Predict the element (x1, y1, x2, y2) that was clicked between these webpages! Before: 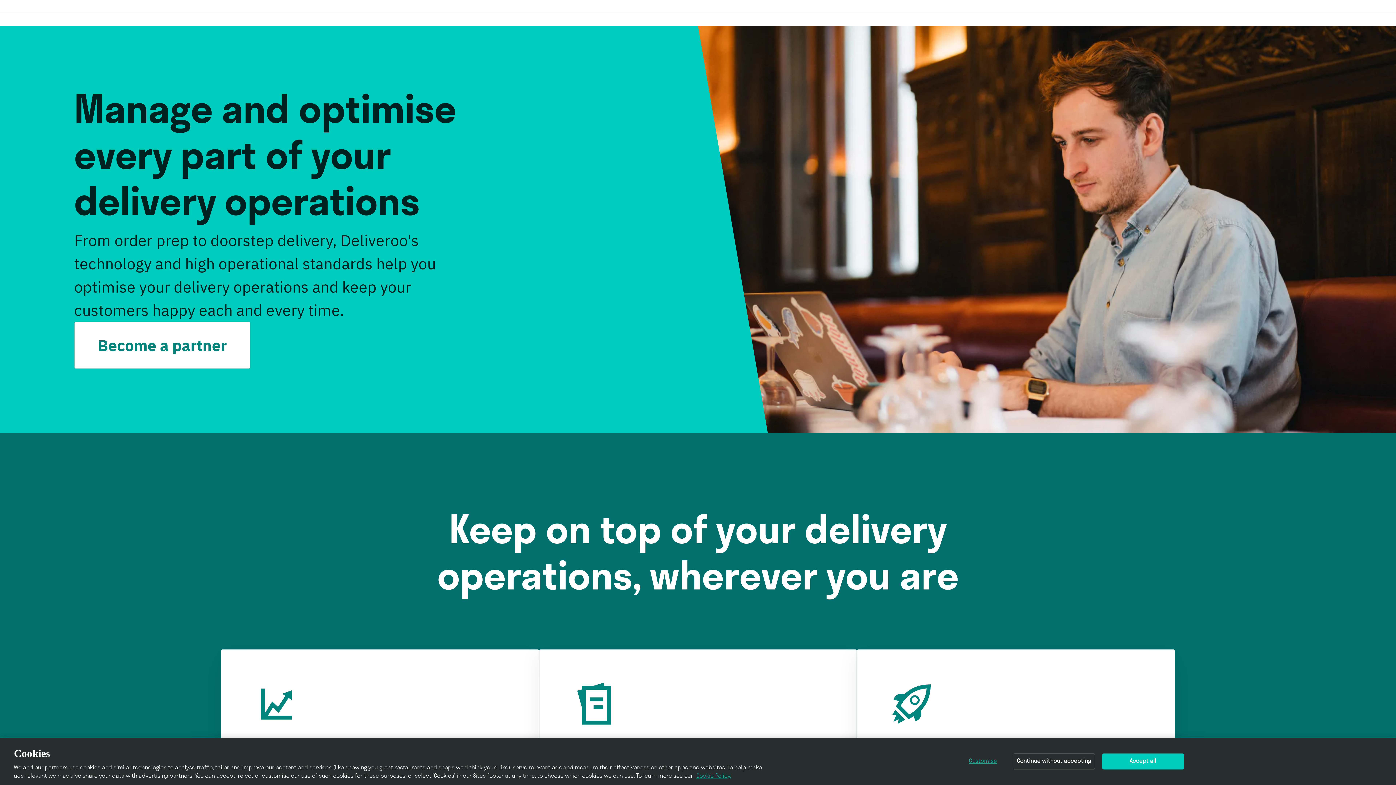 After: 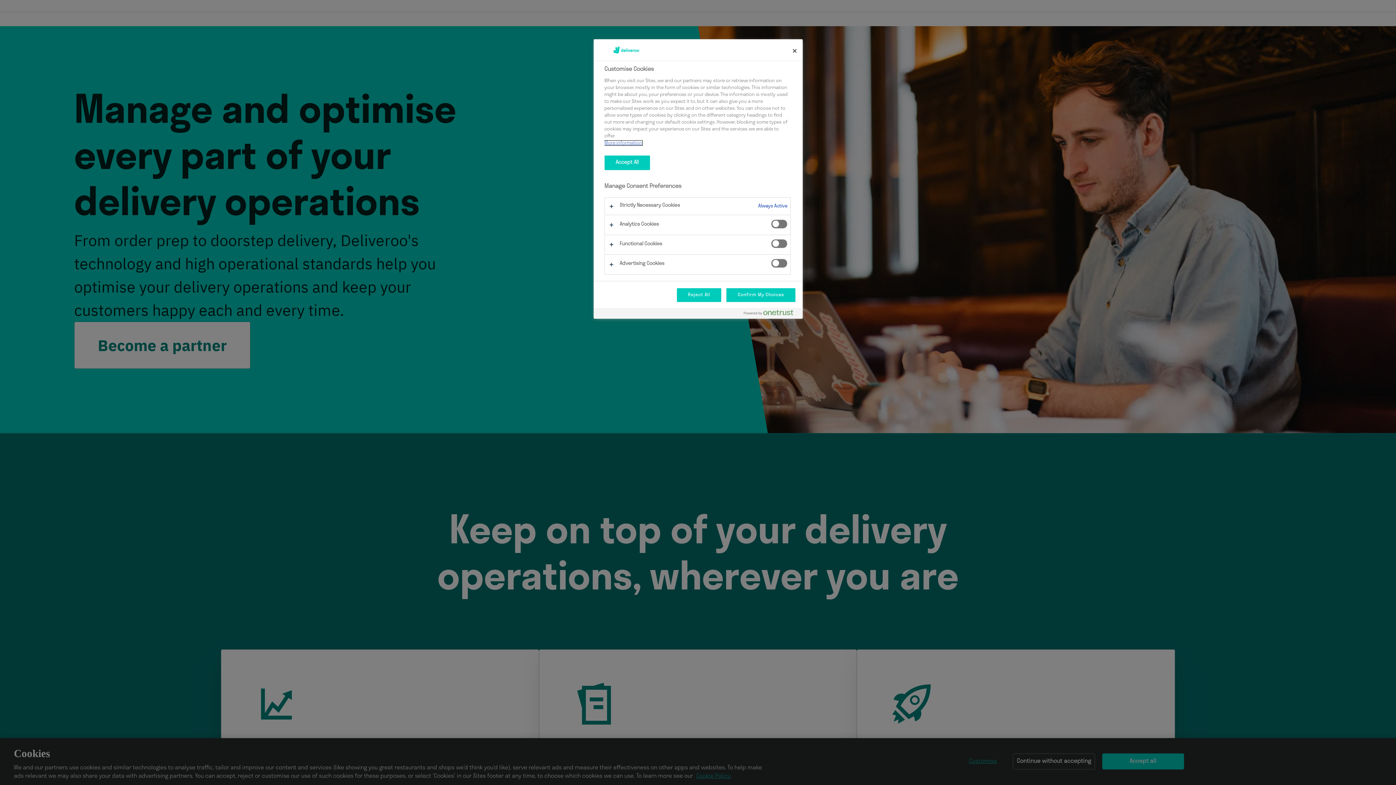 Action: bbox: (960, 754, 1005, 769) label: Customise